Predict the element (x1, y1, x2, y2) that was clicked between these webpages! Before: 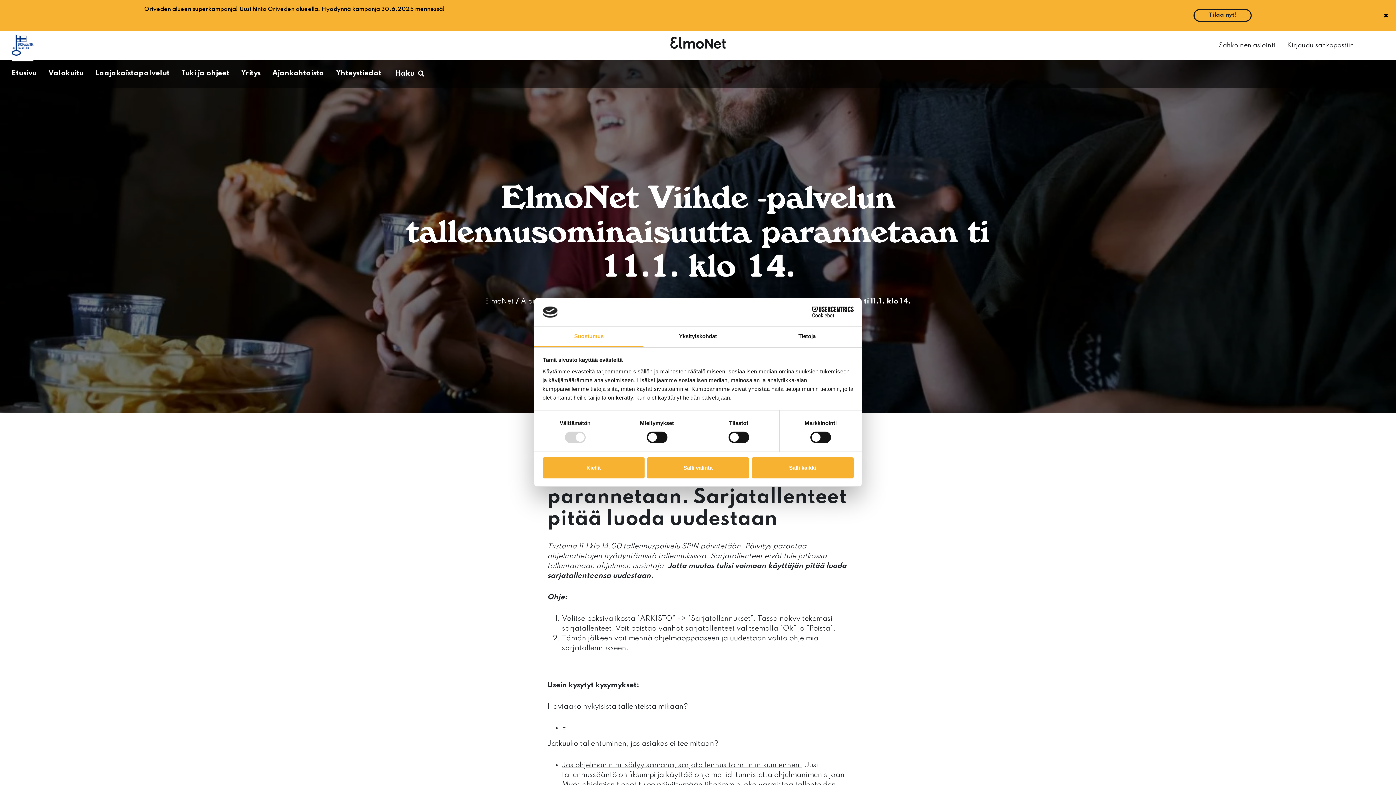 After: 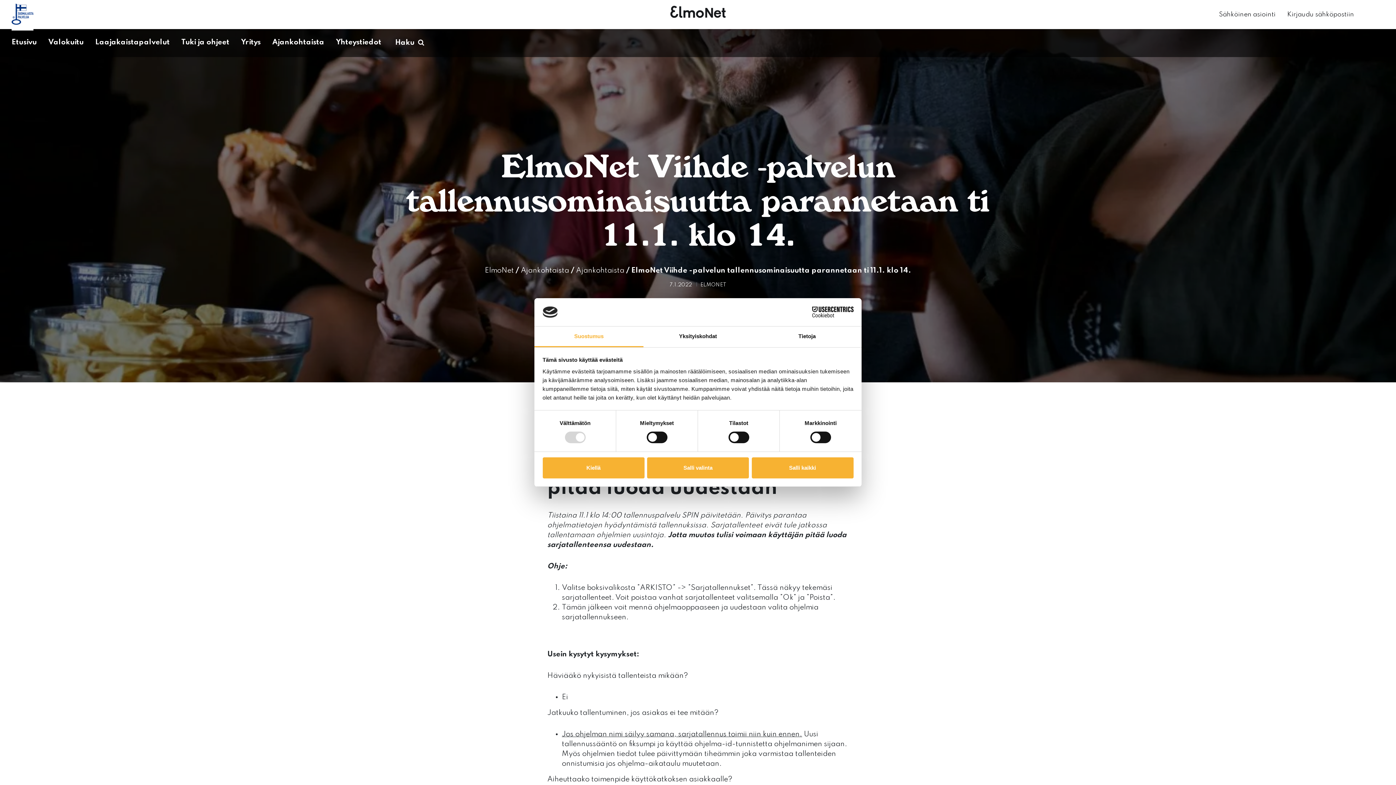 Action: bbox: (1381, 10, 1390, 20) label: Sulje